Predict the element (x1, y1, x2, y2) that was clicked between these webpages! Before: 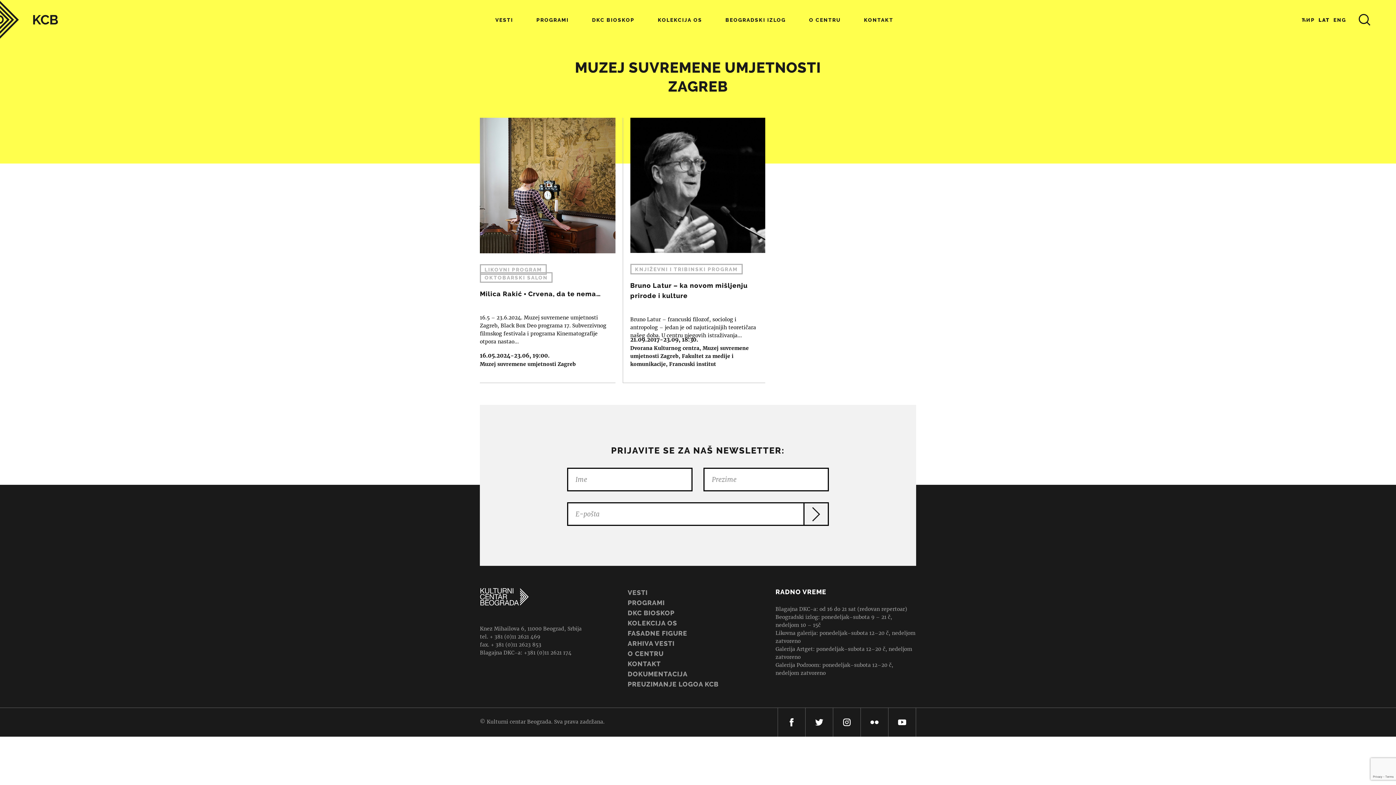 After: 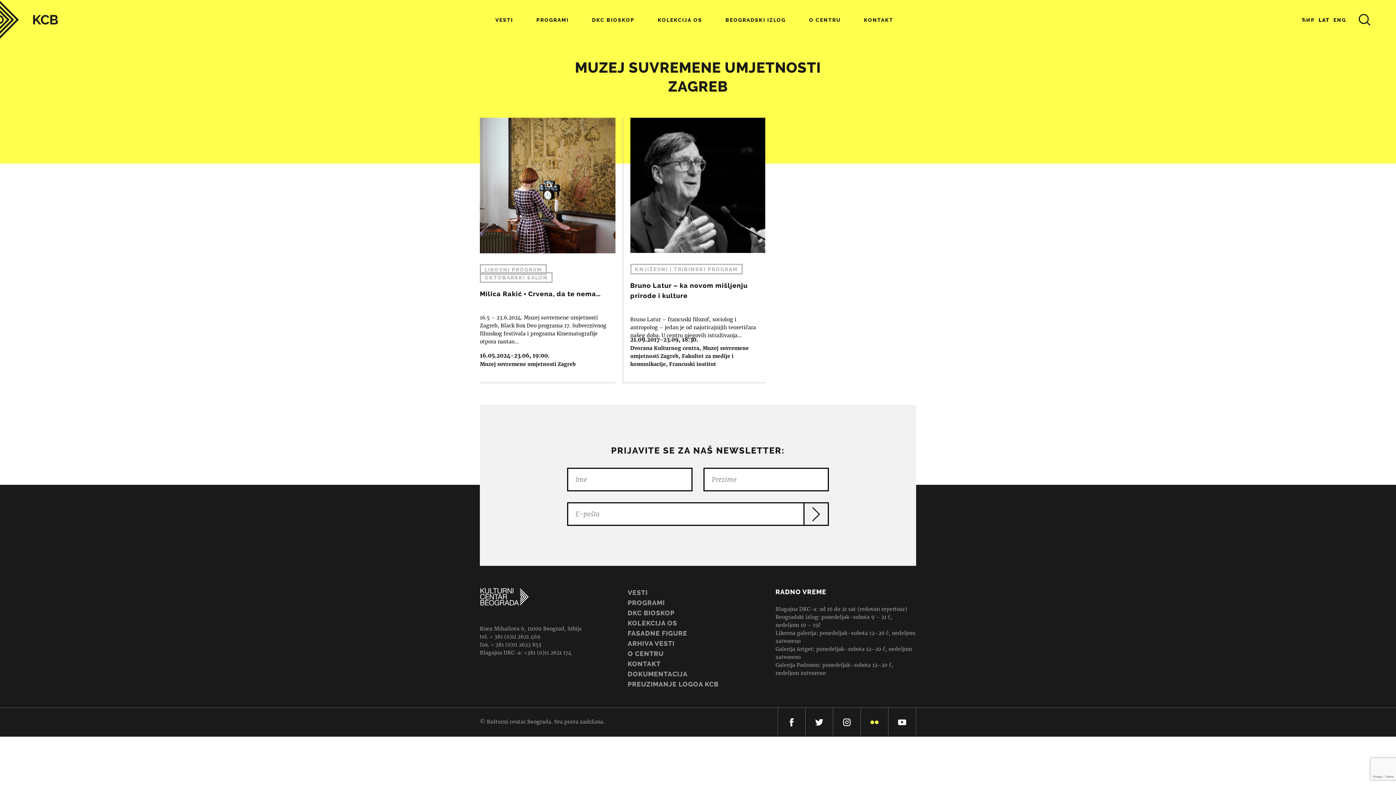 Action: bbox: (870, 718, 878, 726)